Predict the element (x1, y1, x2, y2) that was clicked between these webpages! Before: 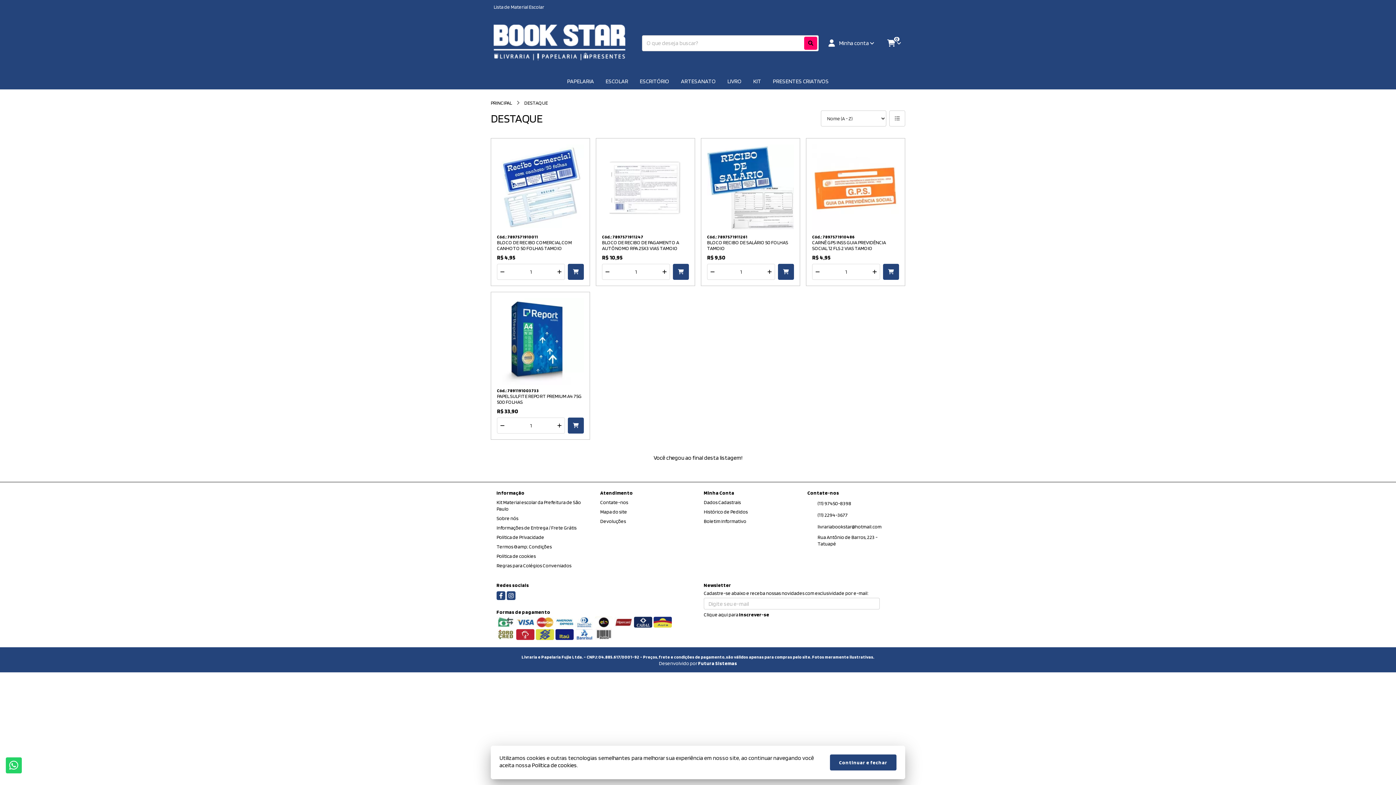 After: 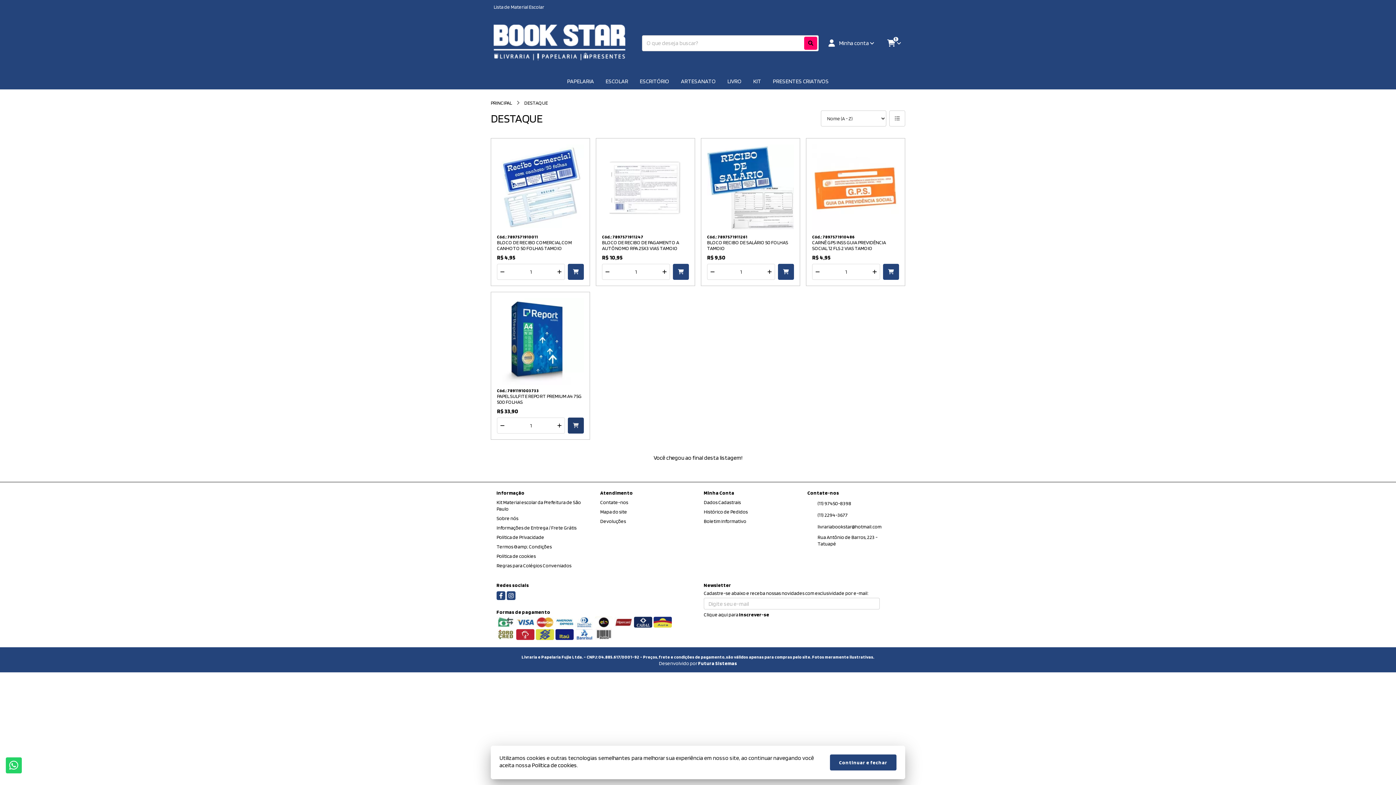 Action: bbox: (568, 417, 584, 433)